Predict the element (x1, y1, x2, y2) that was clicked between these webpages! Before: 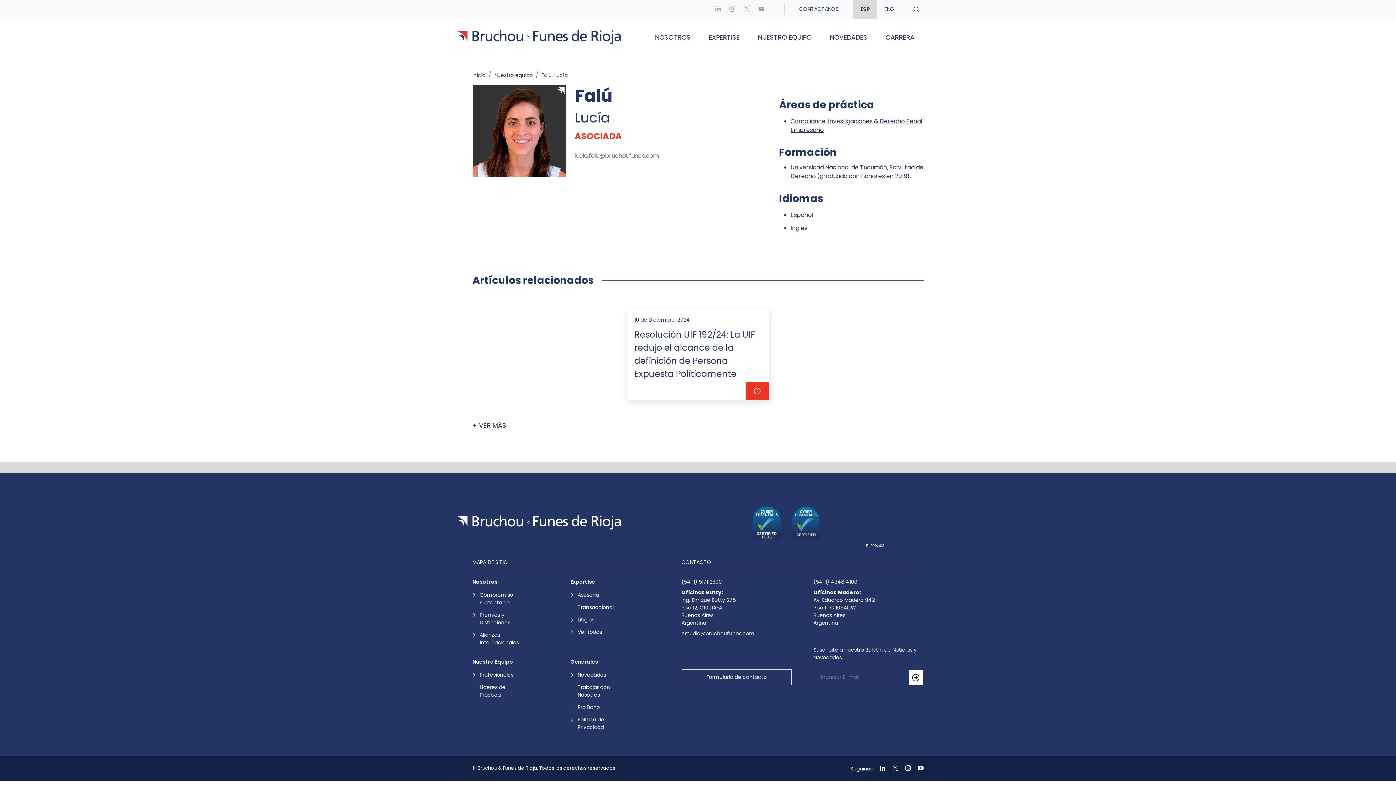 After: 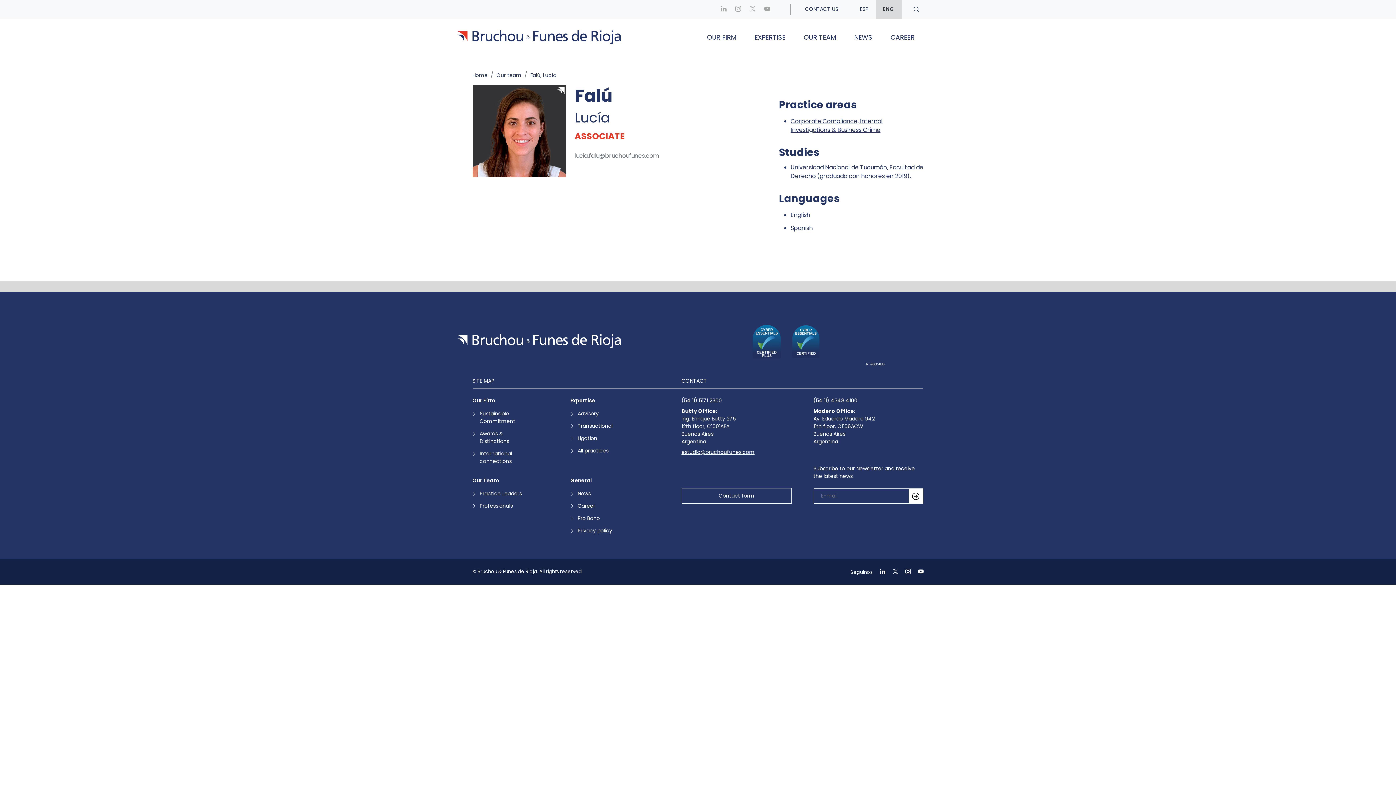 Action: bbox: (877, 0, 901, 18) label: ENG